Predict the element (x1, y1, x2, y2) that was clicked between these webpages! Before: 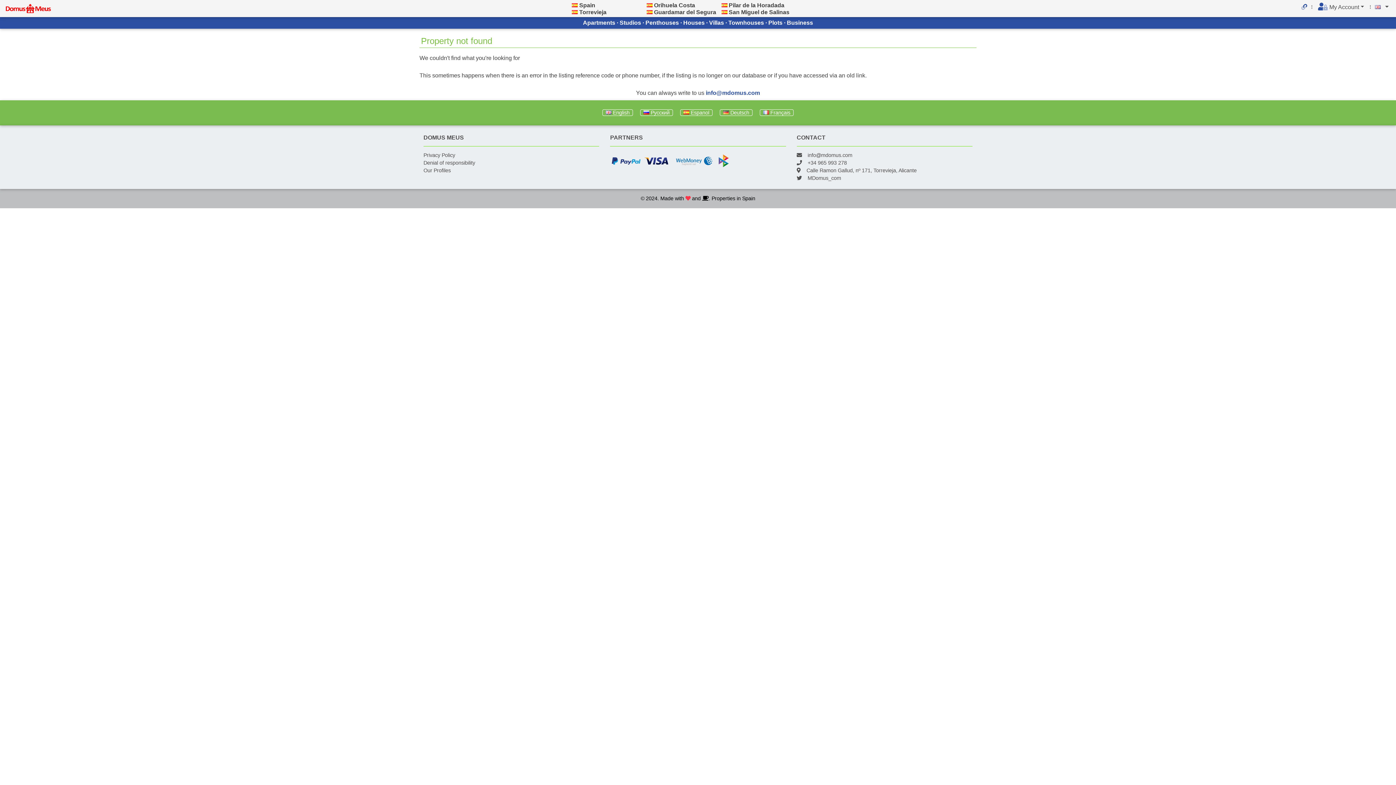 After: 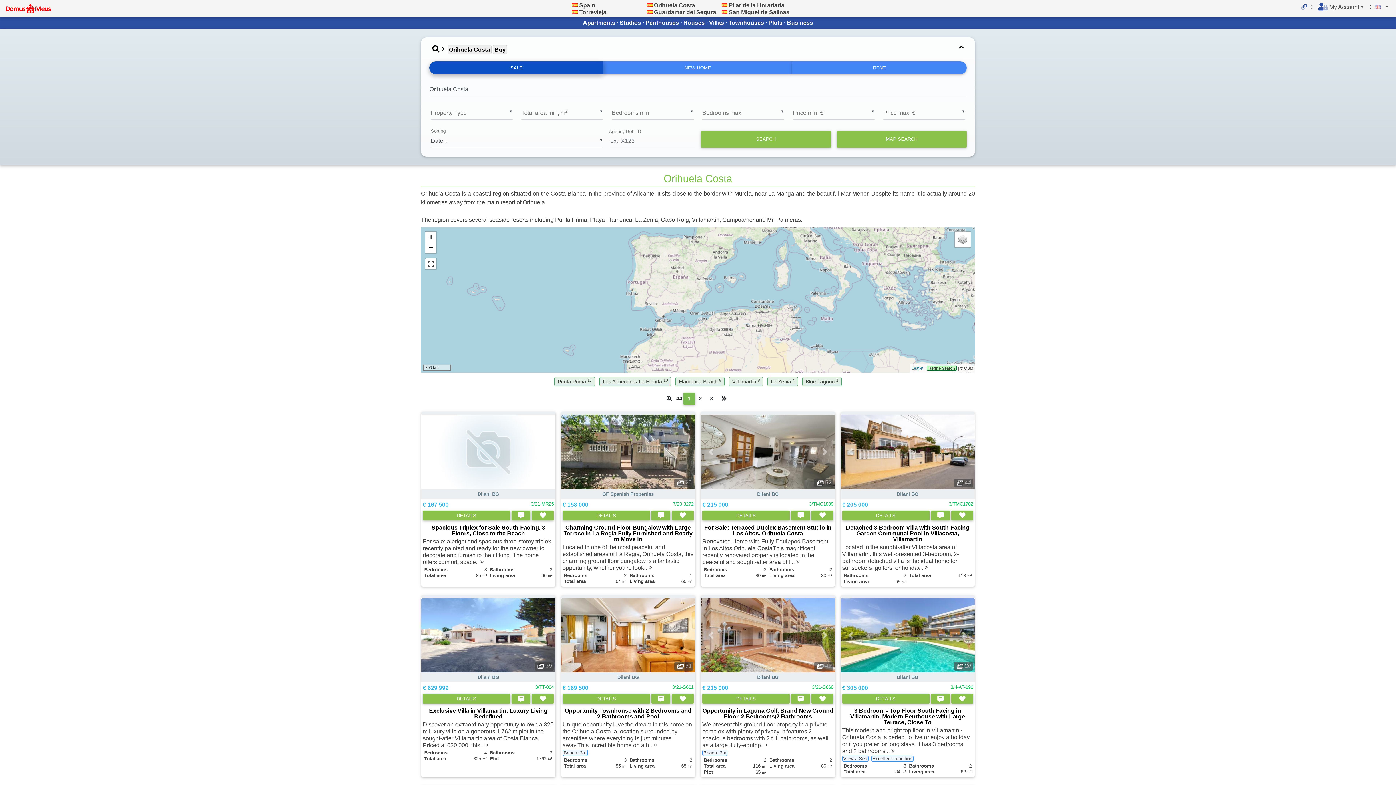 Action: label: Orihuela Costa bbox: (654, 2, 695, 8)